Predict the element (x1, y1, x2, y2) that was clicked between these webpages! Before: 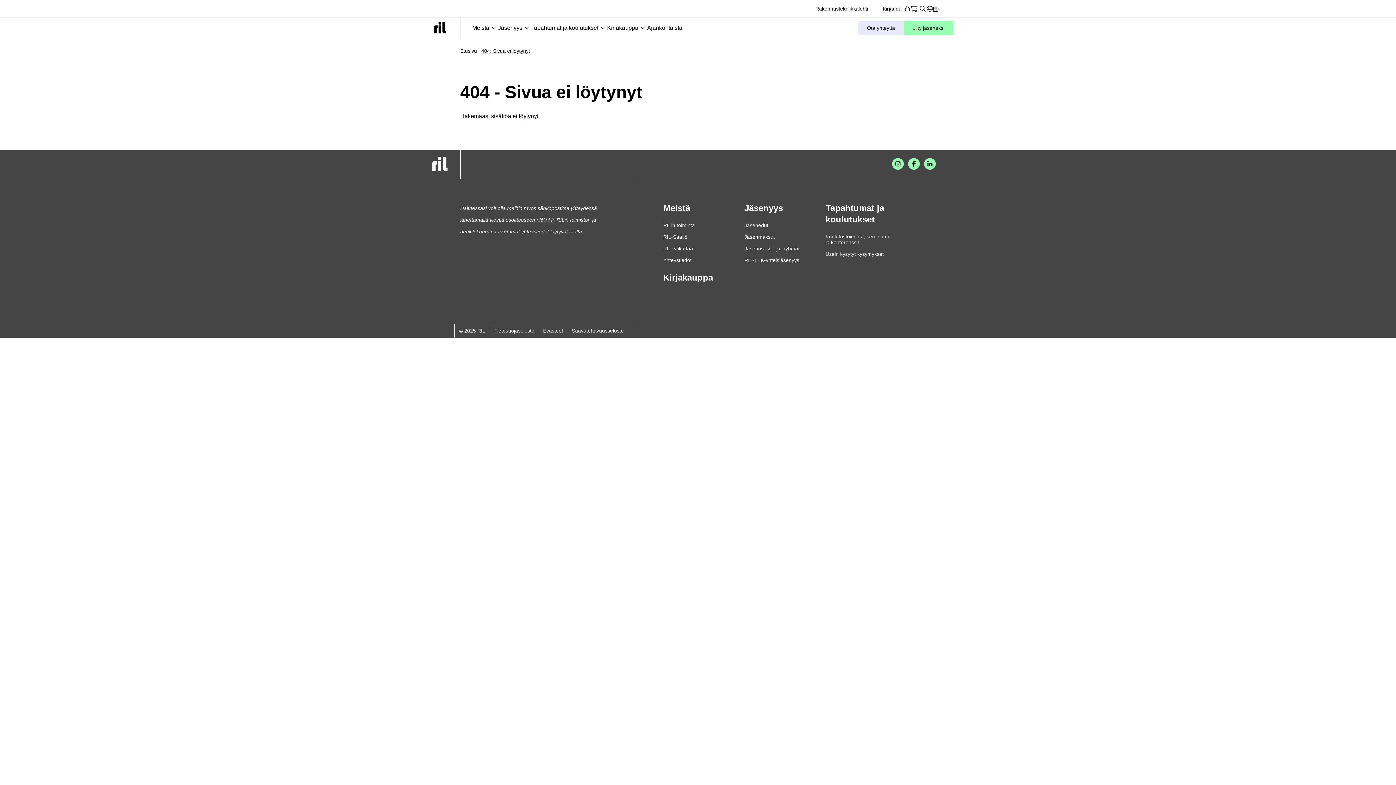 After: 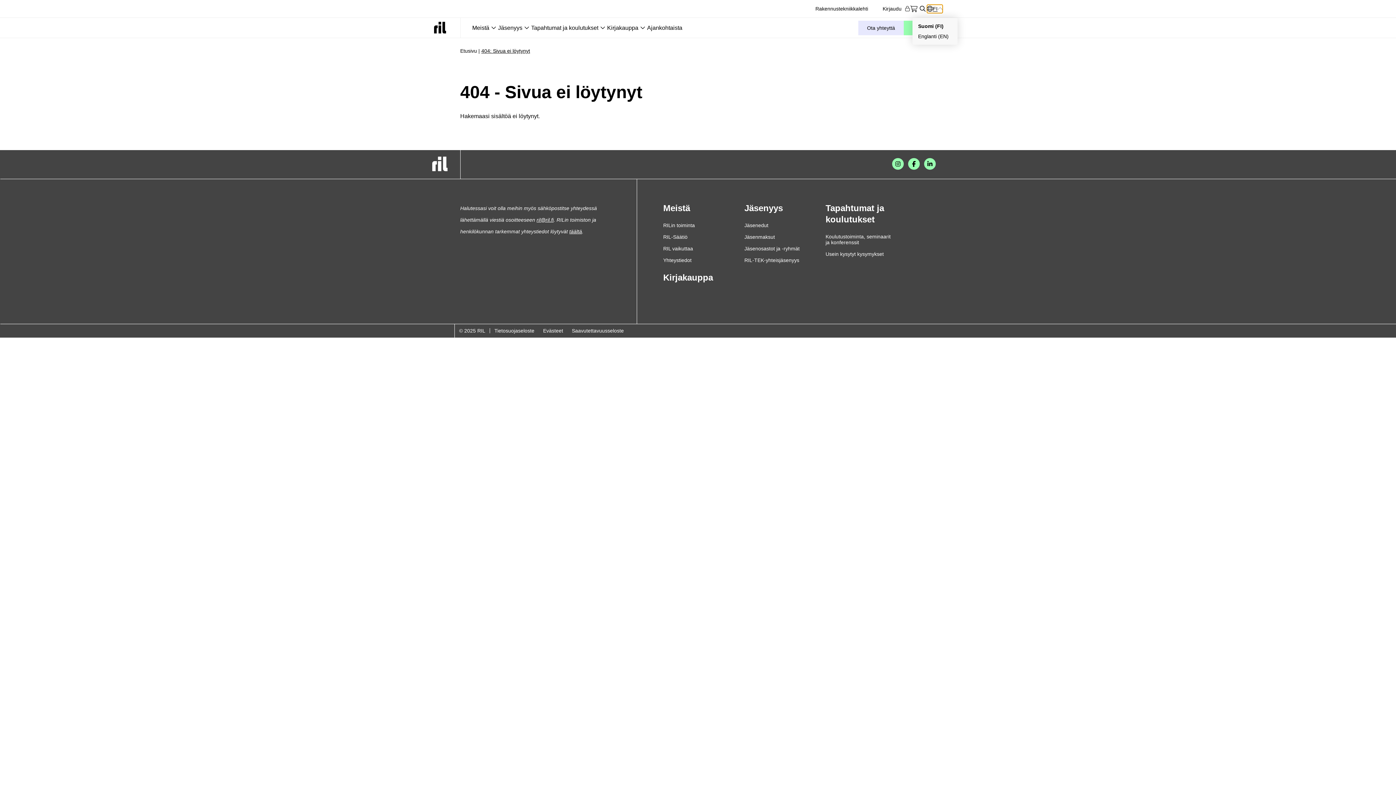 Action: bbox: (927, 4, 942, 12) label: FI
KIELIVALITSIN. AKTIIVINEN KIELI: SUOMI